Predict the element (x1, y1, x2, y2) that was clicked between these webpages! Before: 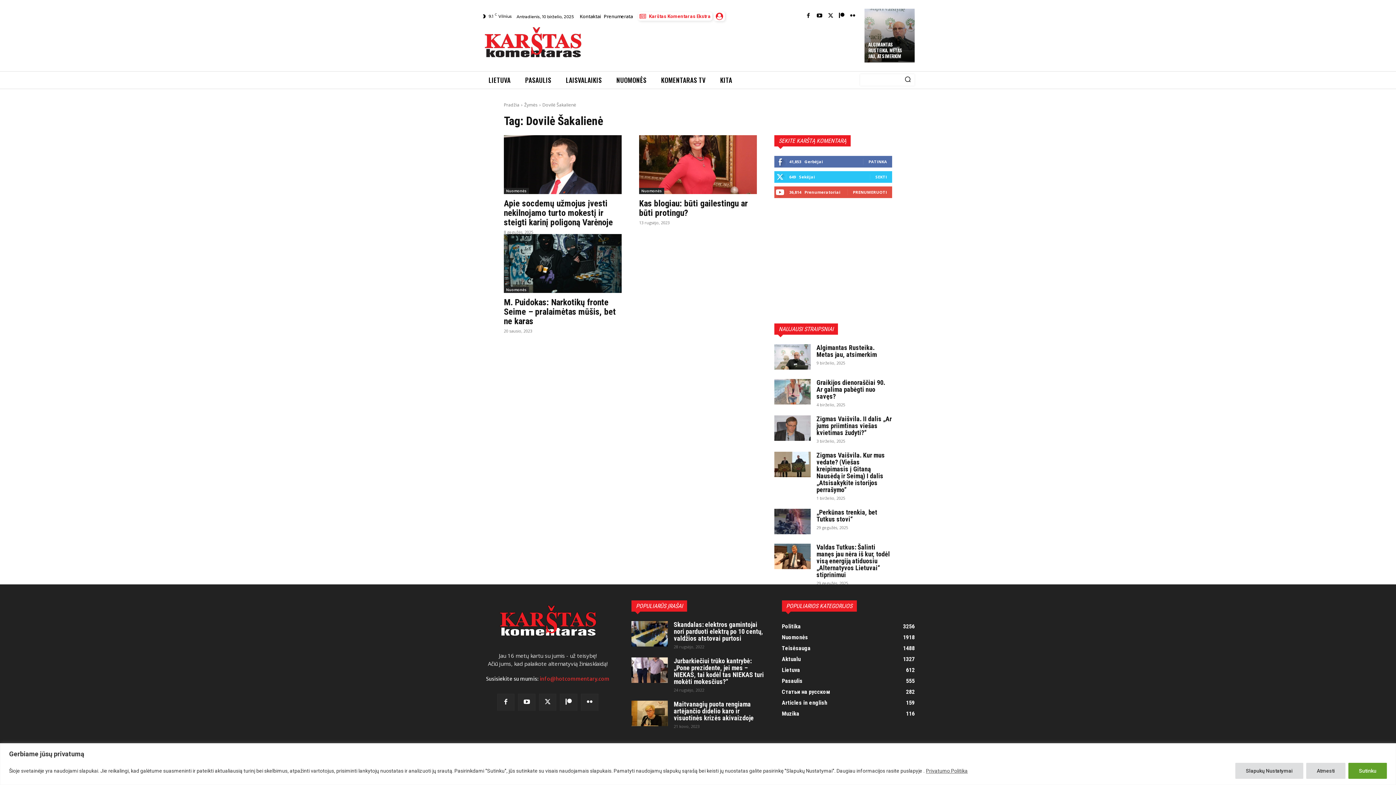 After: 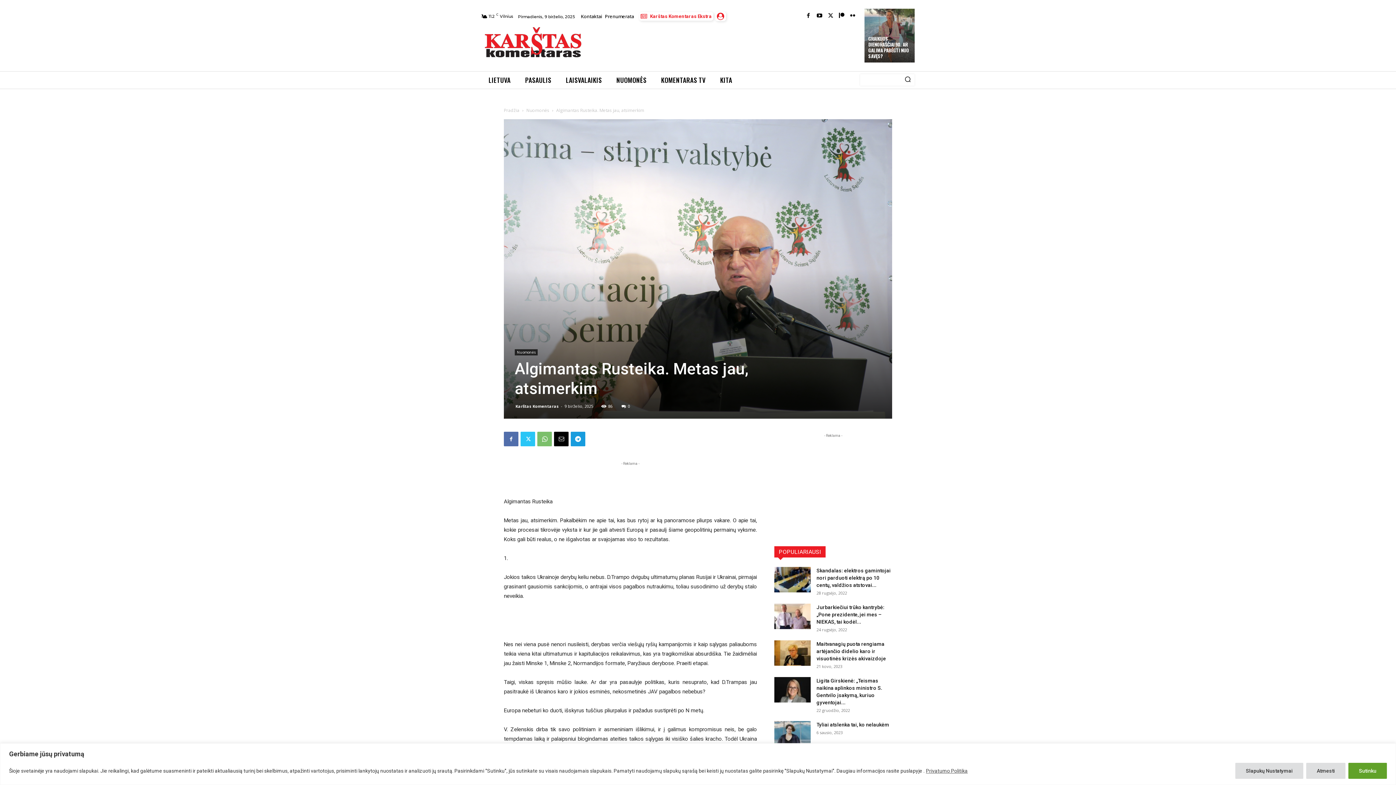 Action: bbox: (774, 344, 810, 369)